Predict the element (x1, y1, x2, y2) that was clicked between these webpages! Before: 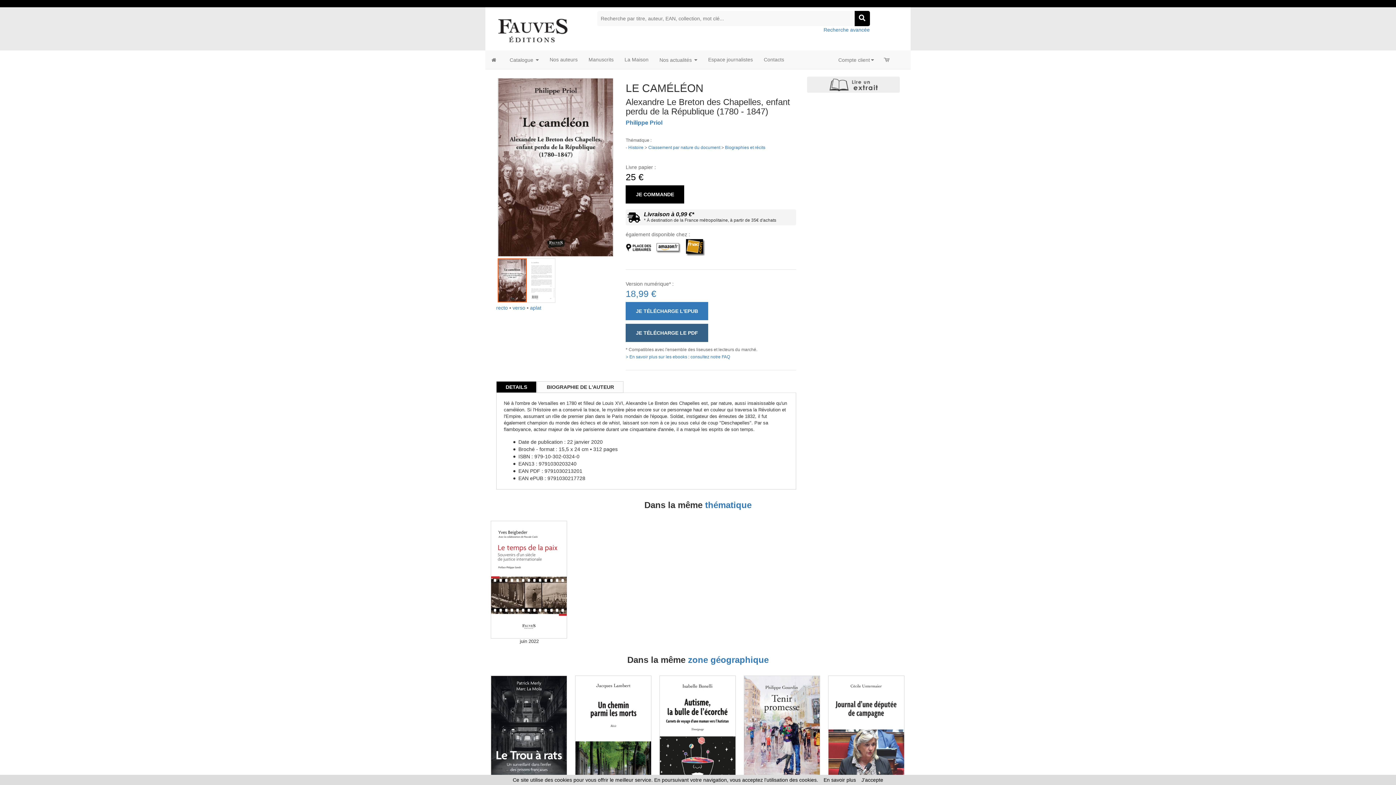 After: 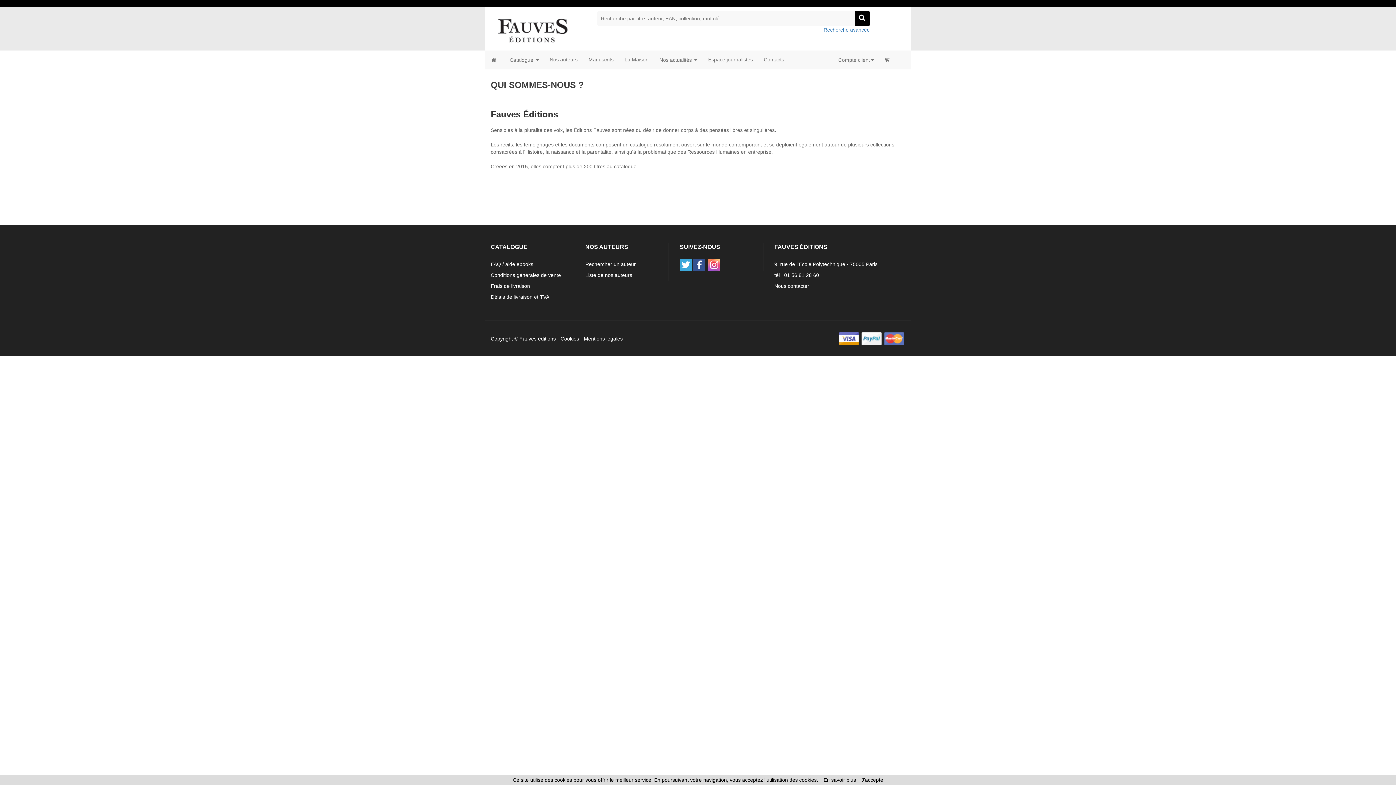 Action: bbox: (619, 50, 654, 68) label: La Maison